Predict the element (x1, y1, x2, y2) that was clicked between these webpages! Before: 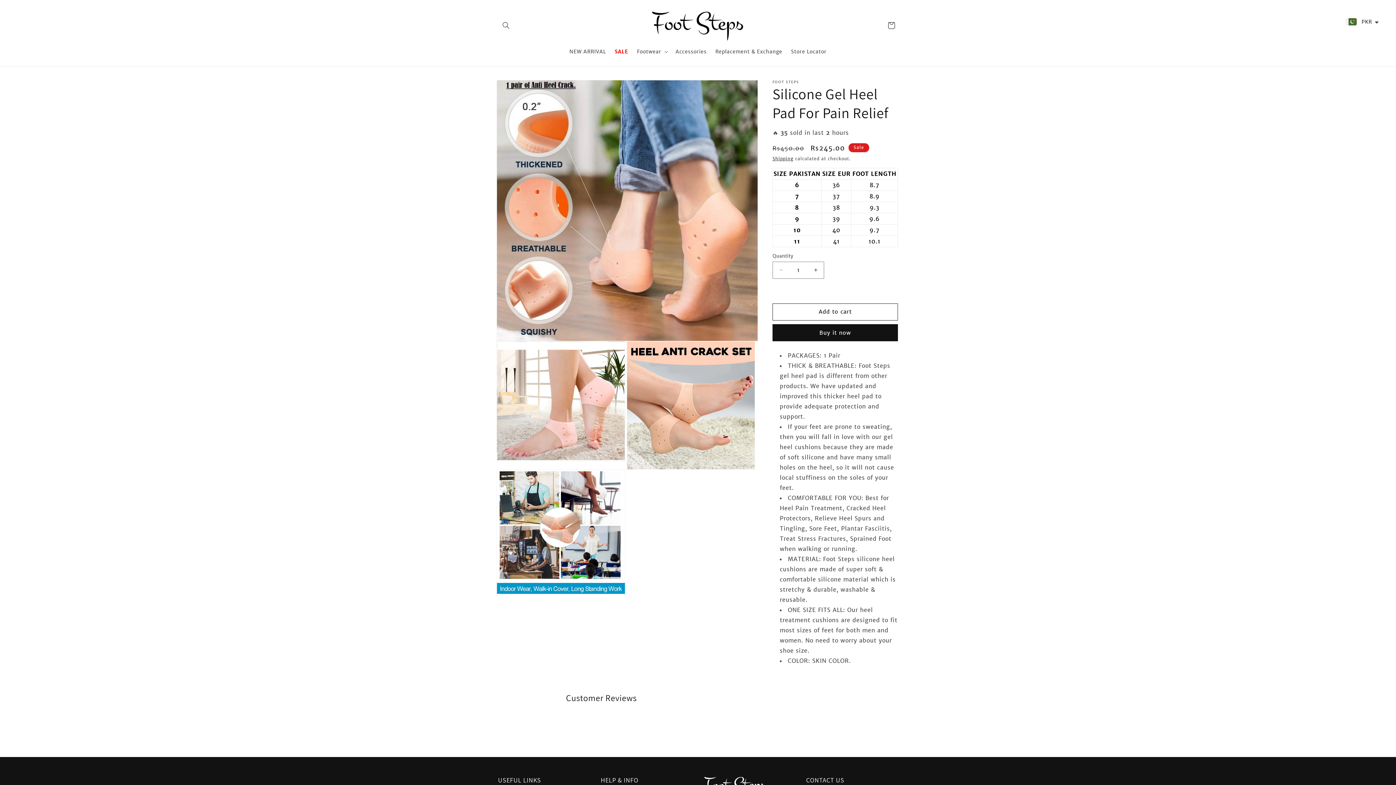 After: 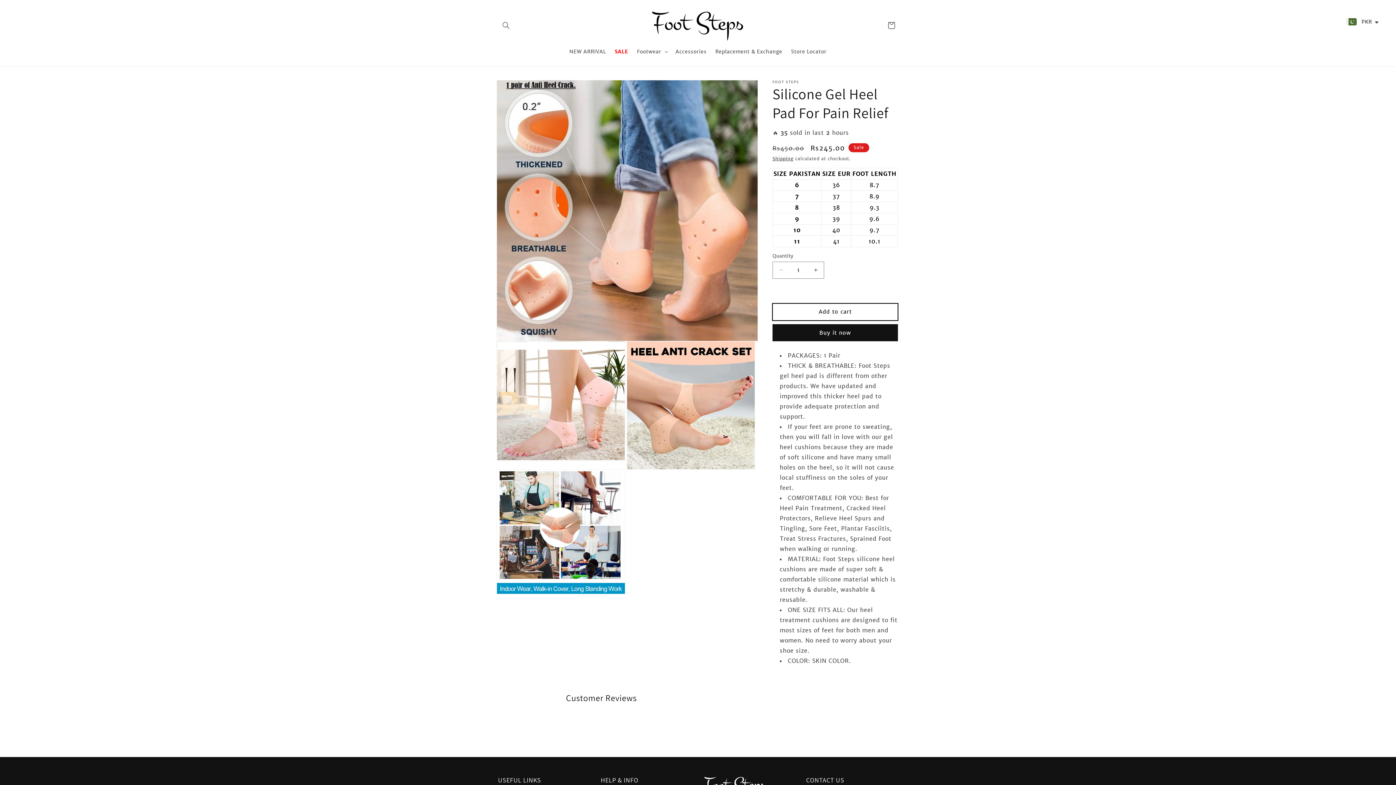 Action: label: Add to cart bbox: (772, 303, 898, 320)